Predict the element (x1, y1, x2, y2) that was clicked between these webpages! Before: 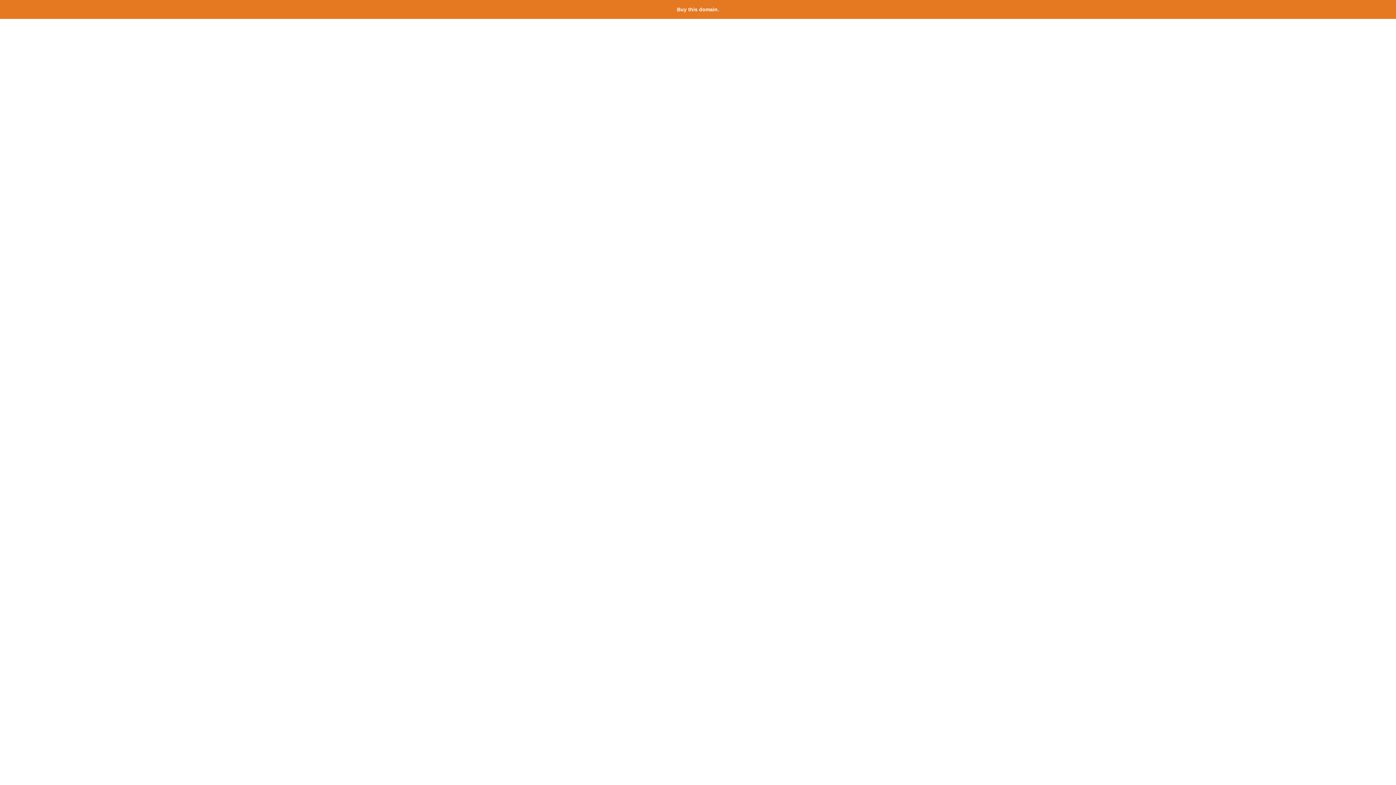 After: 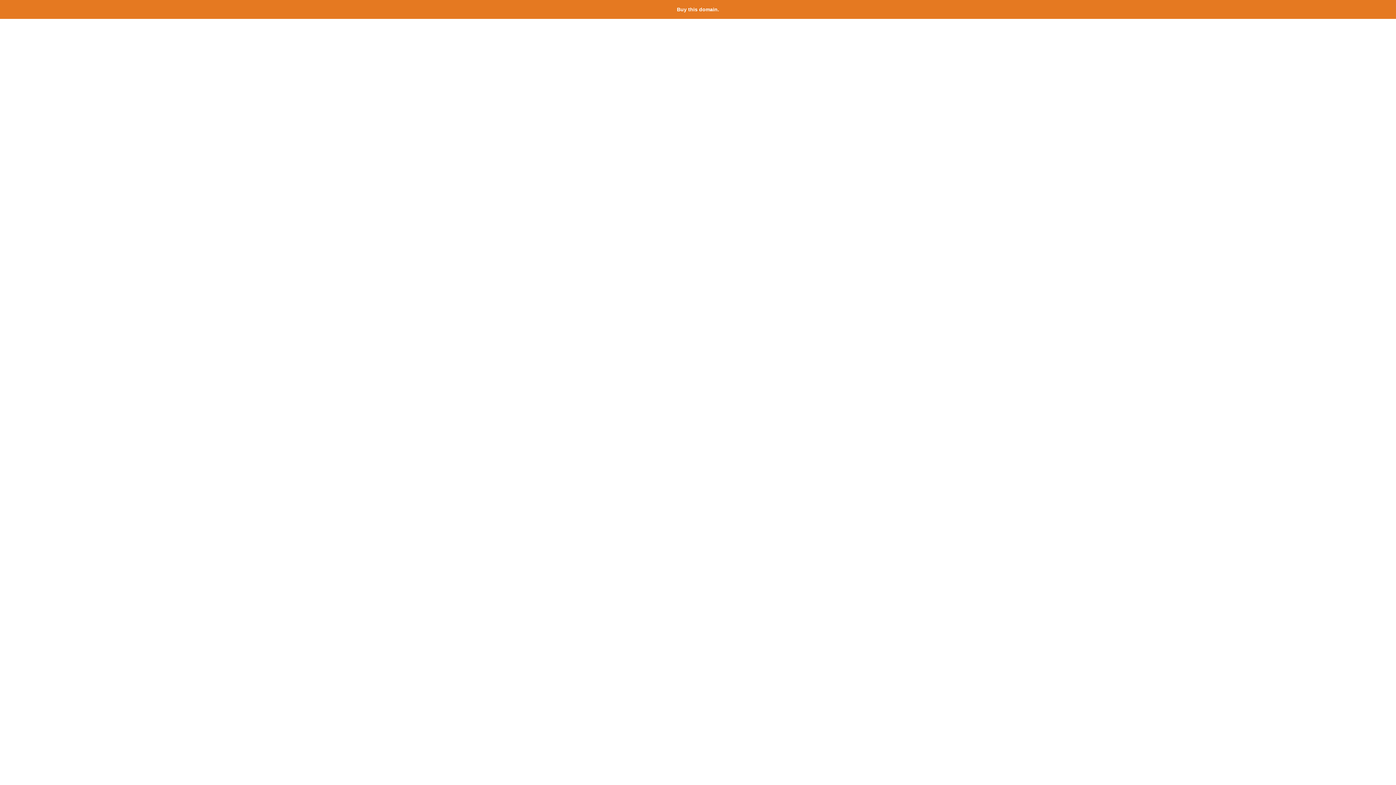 Action: bbox: (677, 6, 719, 12) label: Buy this domain.